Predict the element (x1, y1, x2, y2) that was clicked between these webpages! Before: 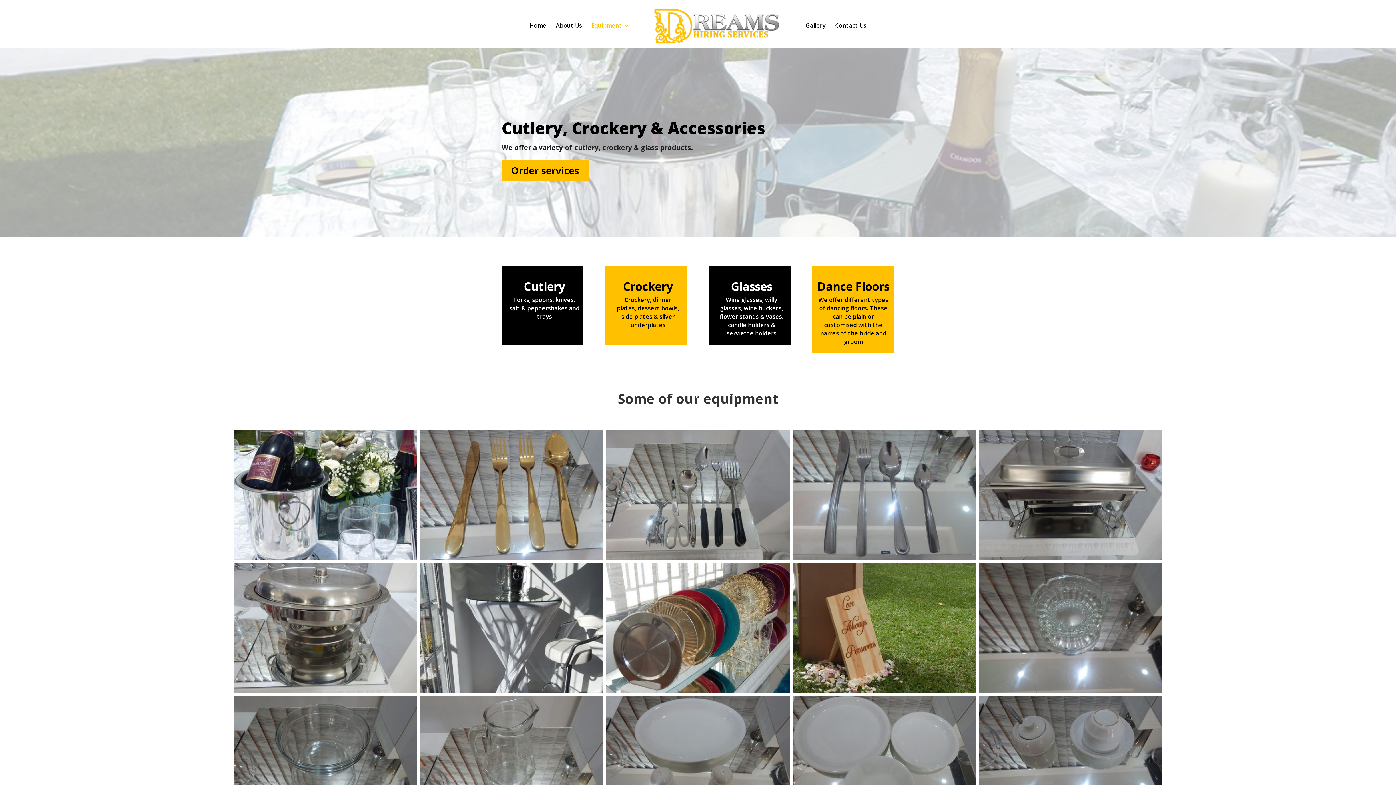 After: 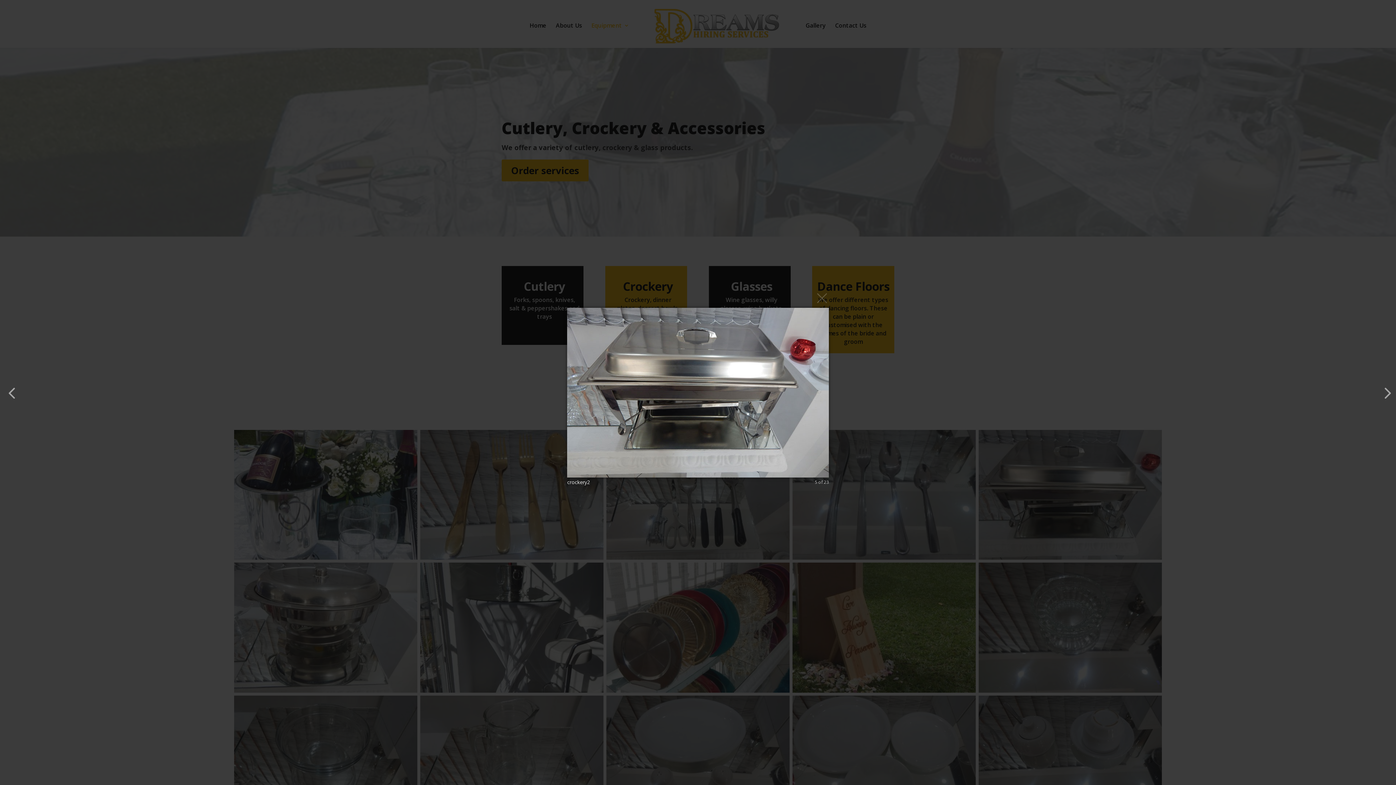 Action: bbox: (978, 554, 1162, 561)